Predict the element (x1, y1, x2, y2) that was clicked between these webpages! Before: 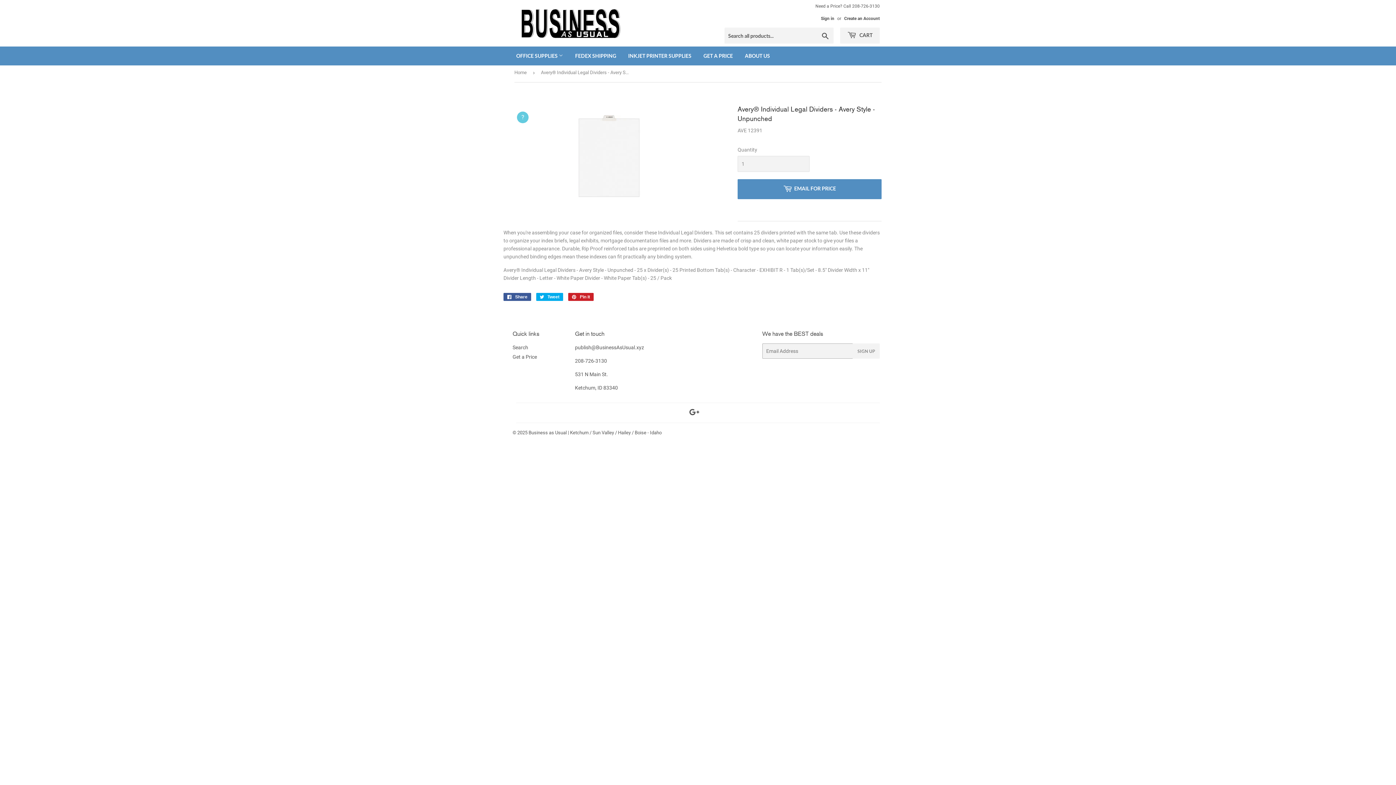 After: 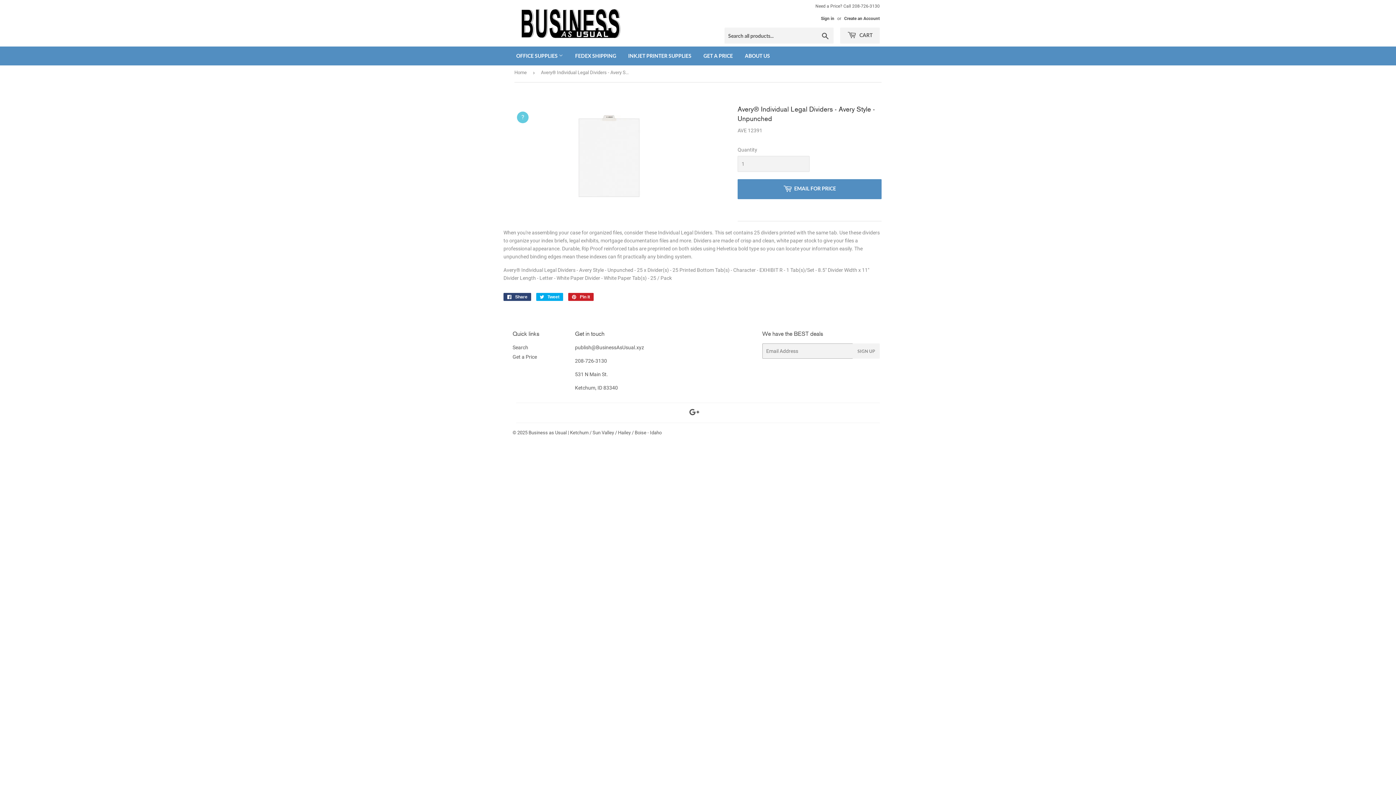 Action: bbox: (503, 293, 531, 301) label:  Share
Share on Facebook